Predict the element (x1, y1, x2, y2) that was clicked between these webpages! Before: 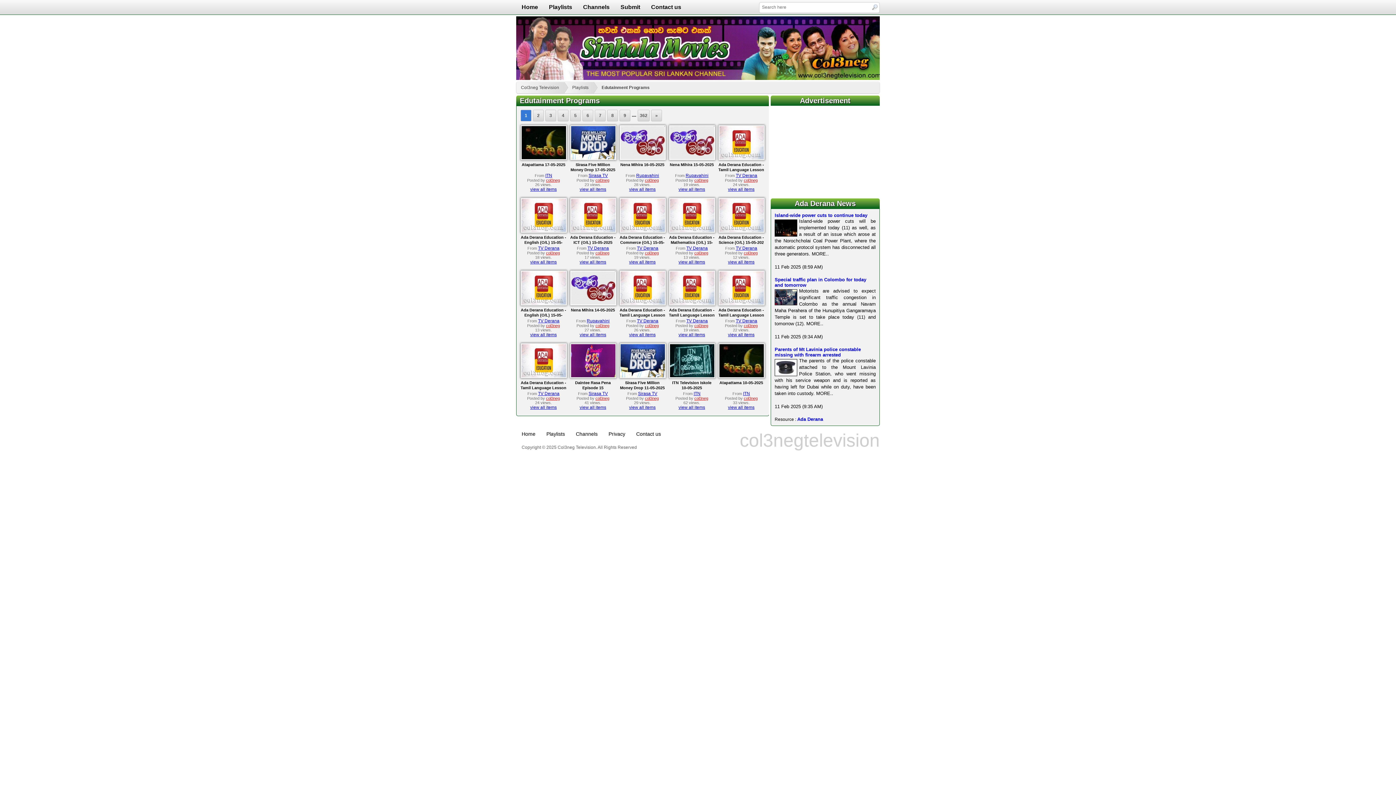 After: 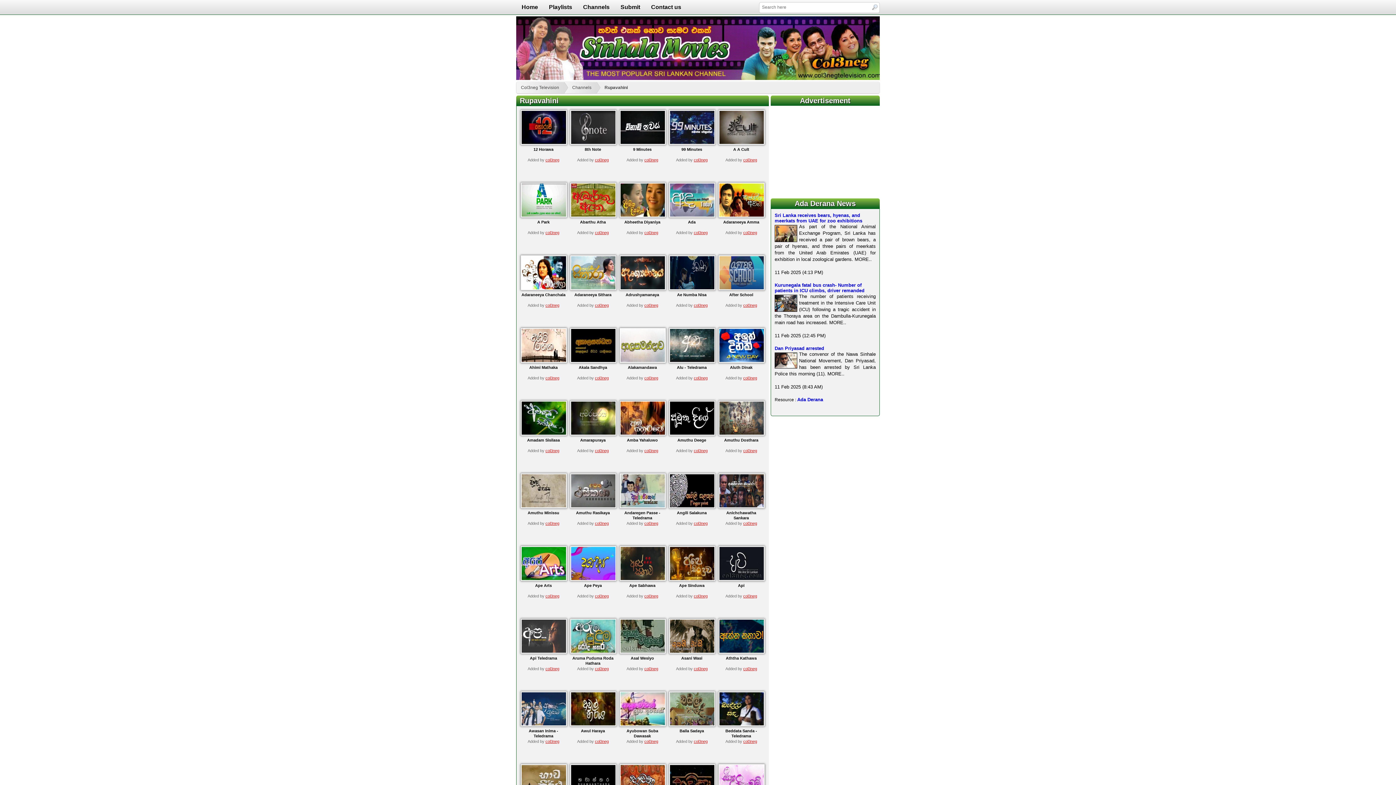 Action: bbox: (685, 173, 708, 178) label: Rupavahini